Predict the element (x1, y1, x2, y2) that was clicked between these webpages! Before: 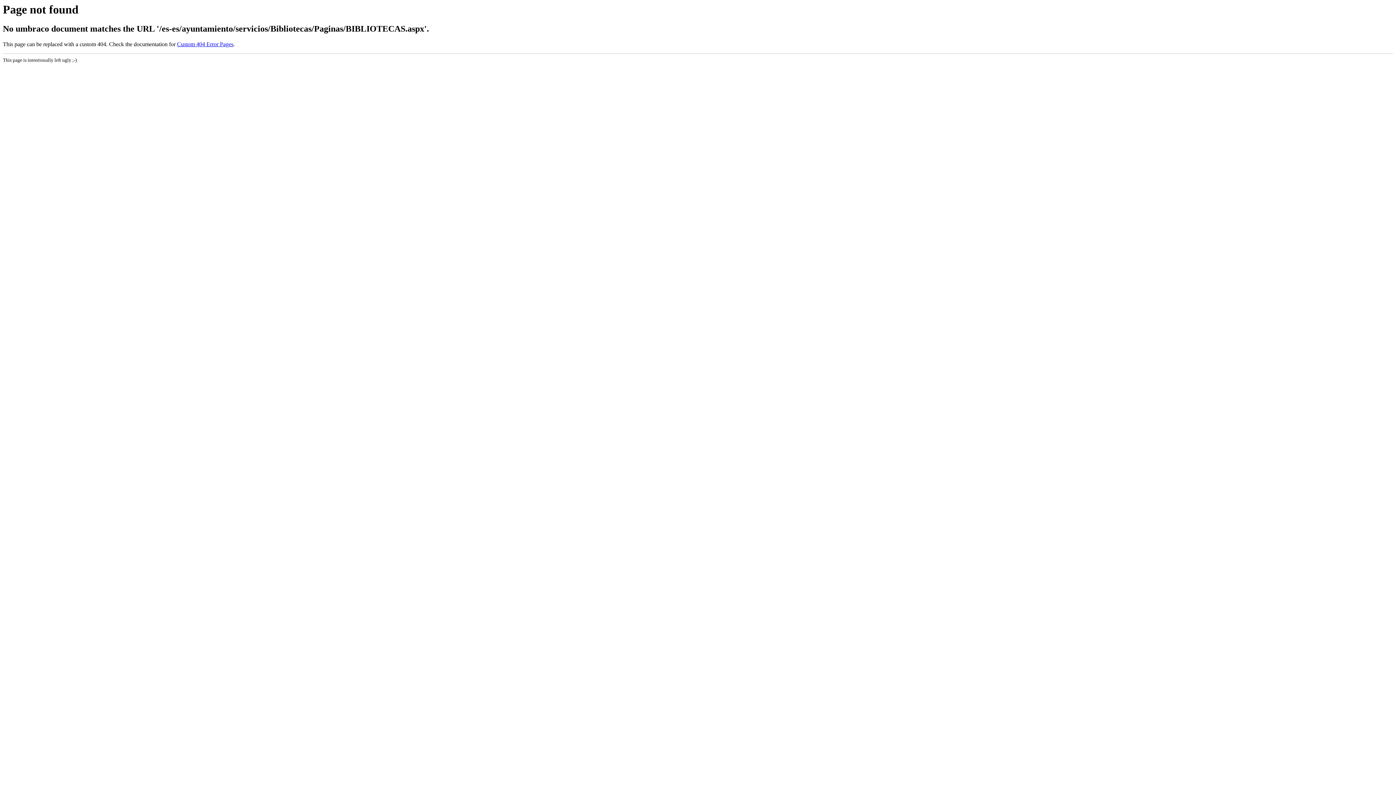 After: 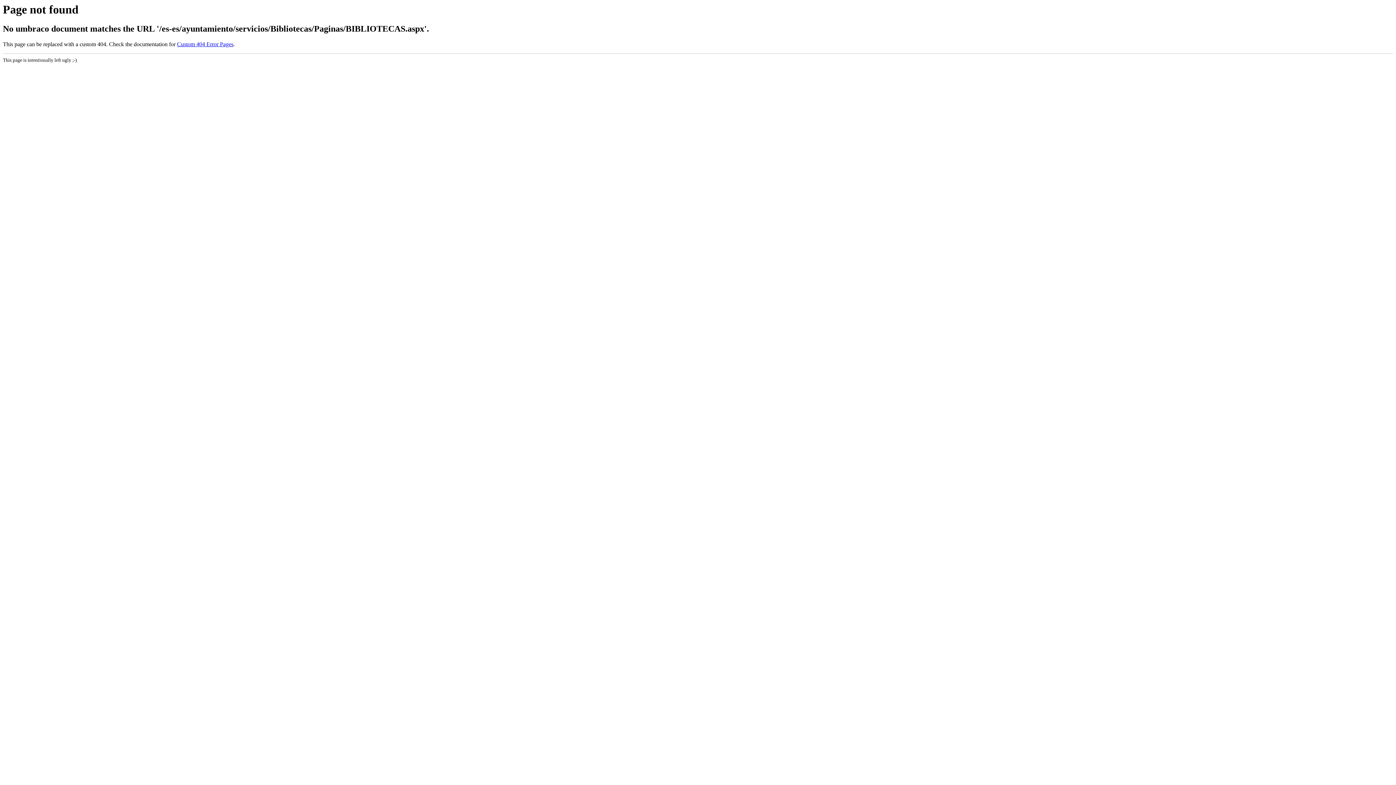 Action: label: Custom 404 Error Pages bbox: (177, 41, 233, 47)